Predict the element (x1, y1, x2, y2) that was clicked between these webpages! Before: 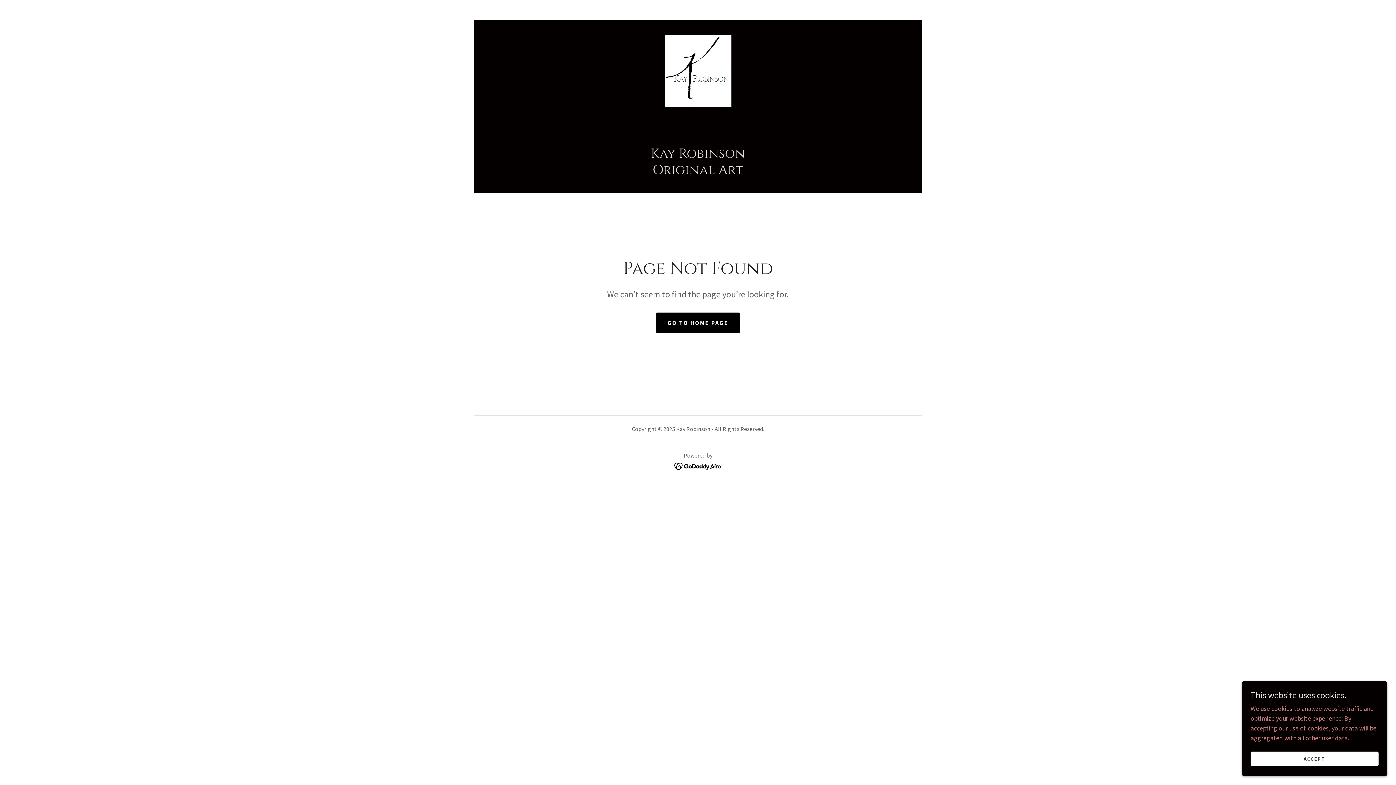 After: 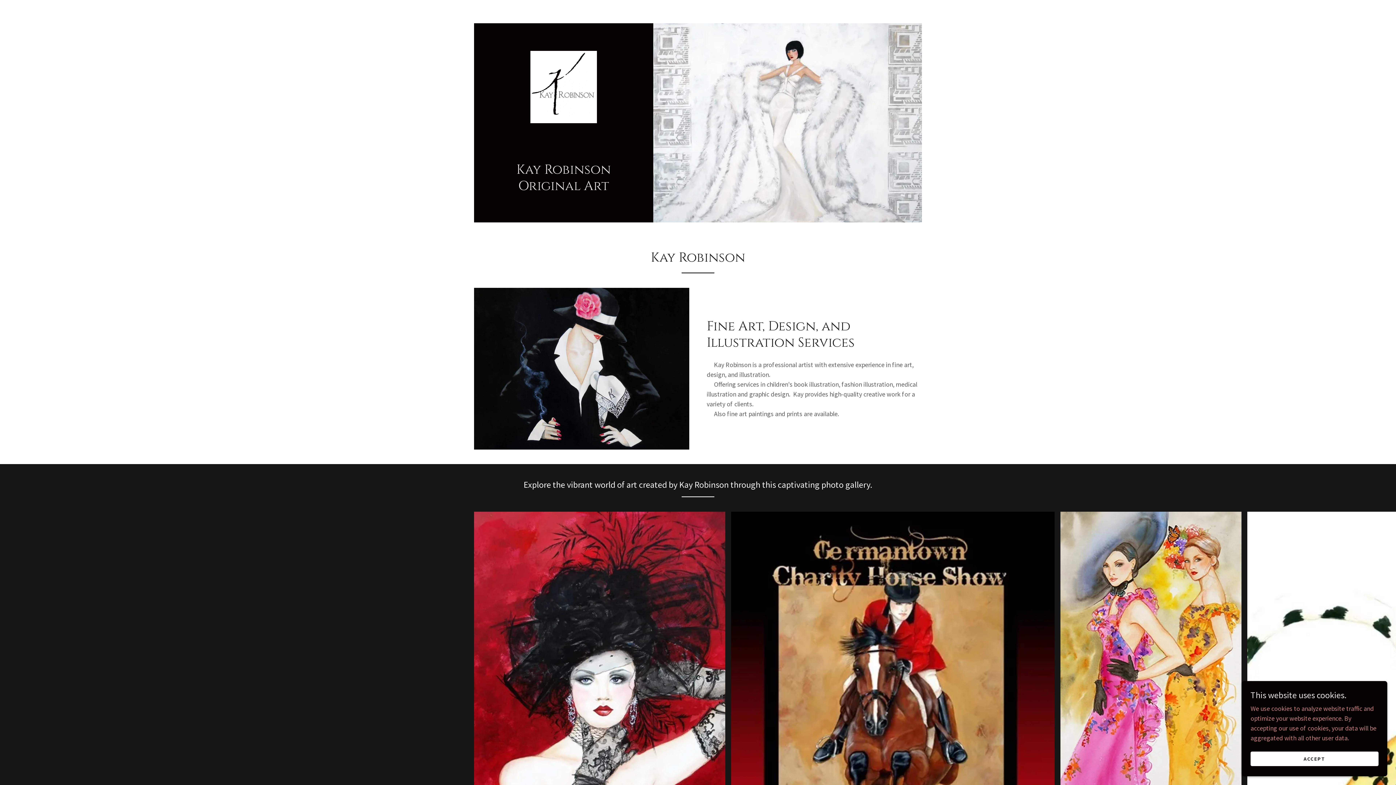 Action: label: GO TO HOME PAGE bbox: (656, 312, 740, 332)